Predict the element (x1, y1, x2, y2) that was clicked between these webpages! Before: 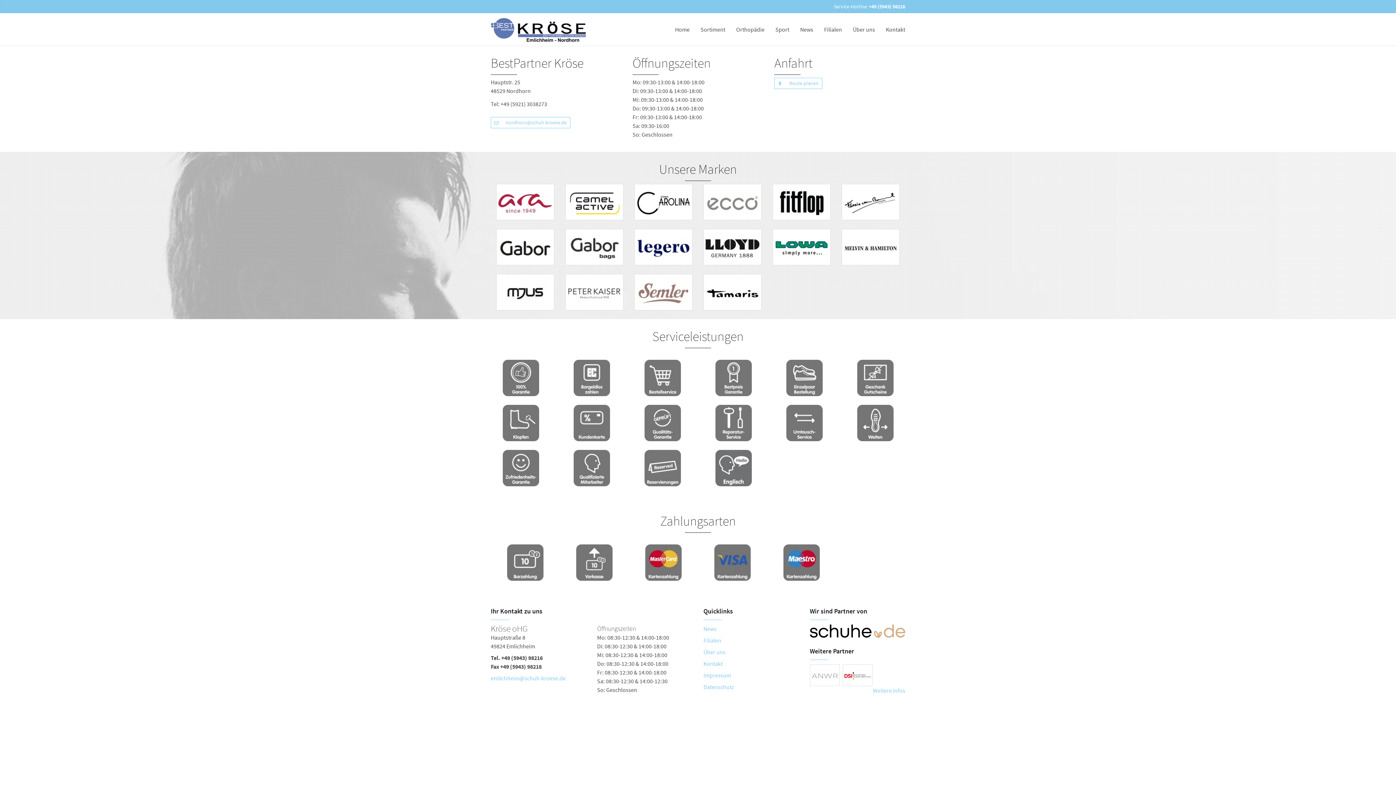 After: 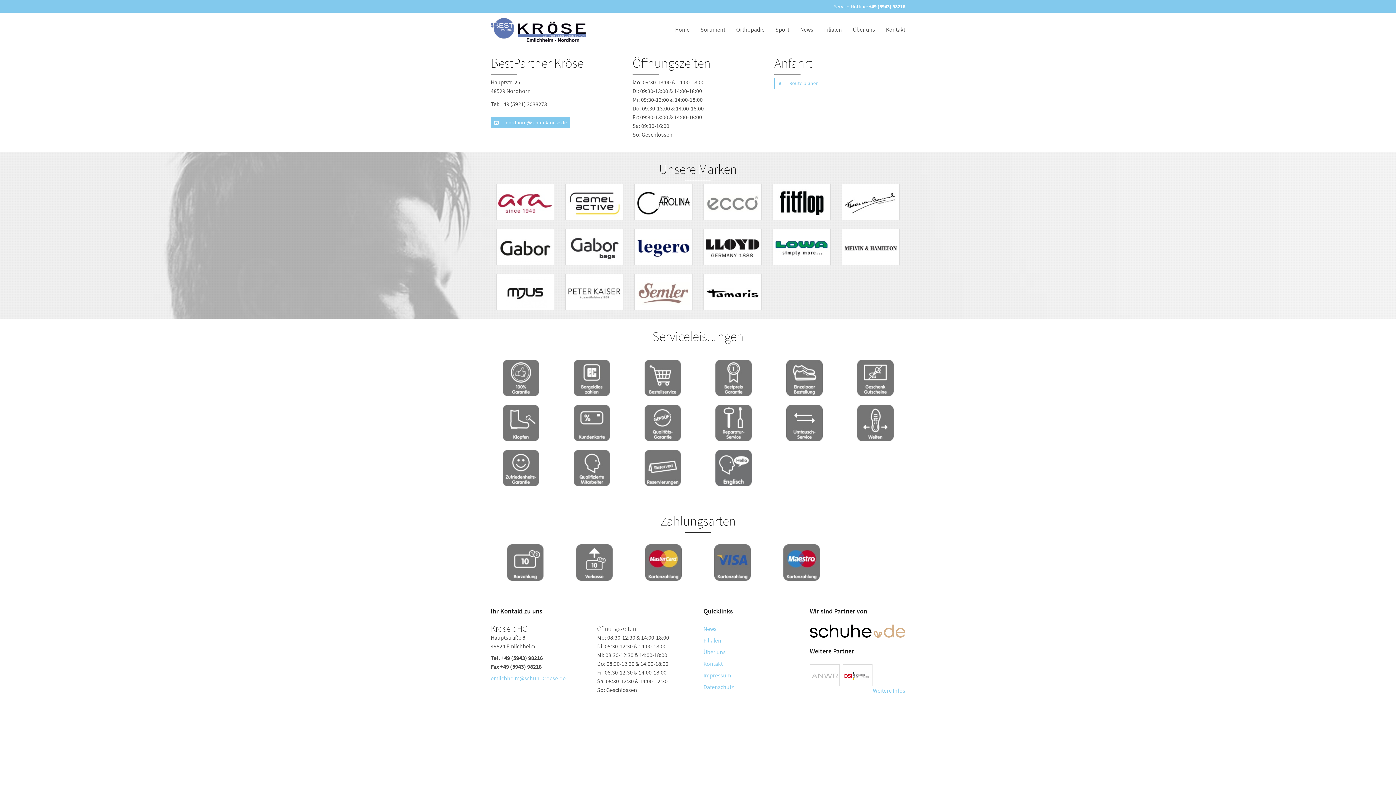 Action: label: nordhorn@schuh-kroese.de bbox: (490, 117, 570, 128)